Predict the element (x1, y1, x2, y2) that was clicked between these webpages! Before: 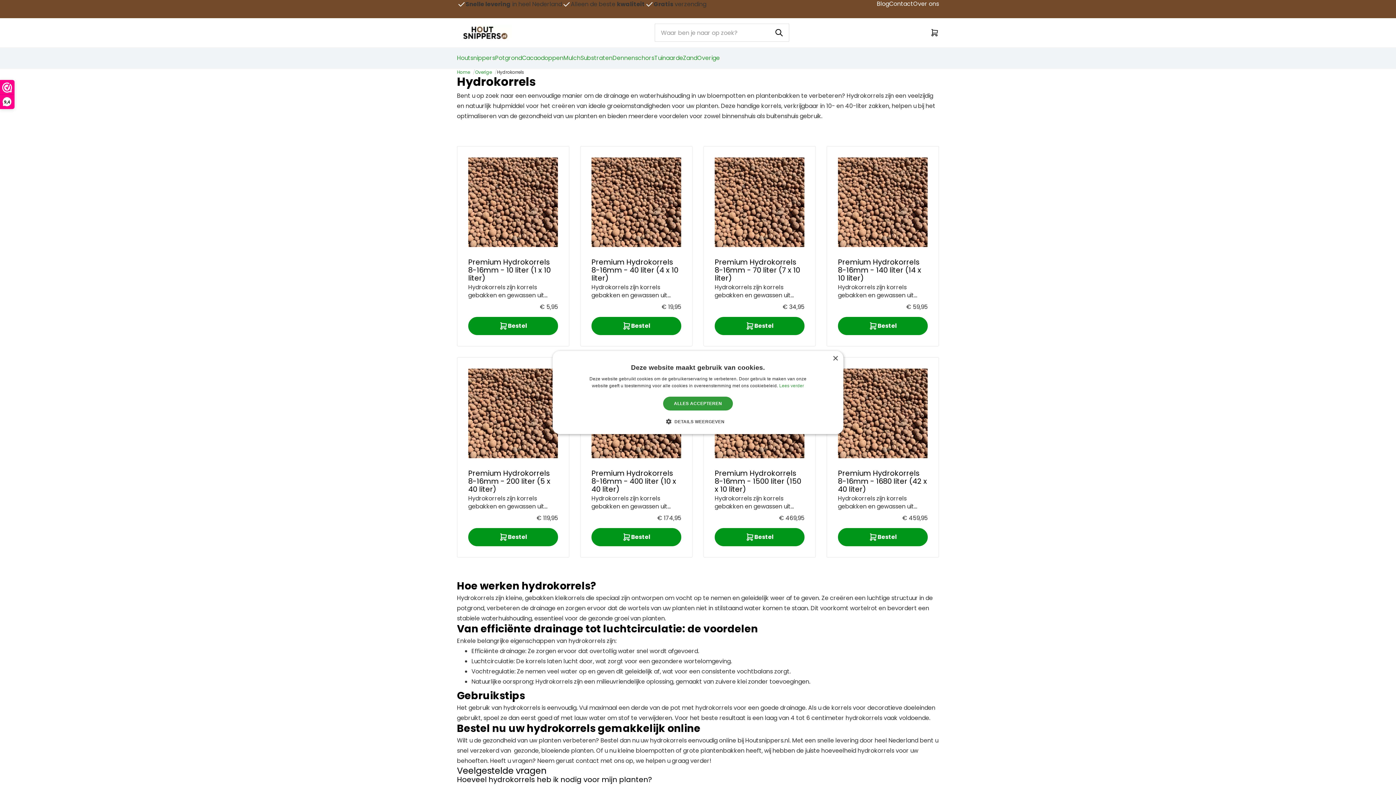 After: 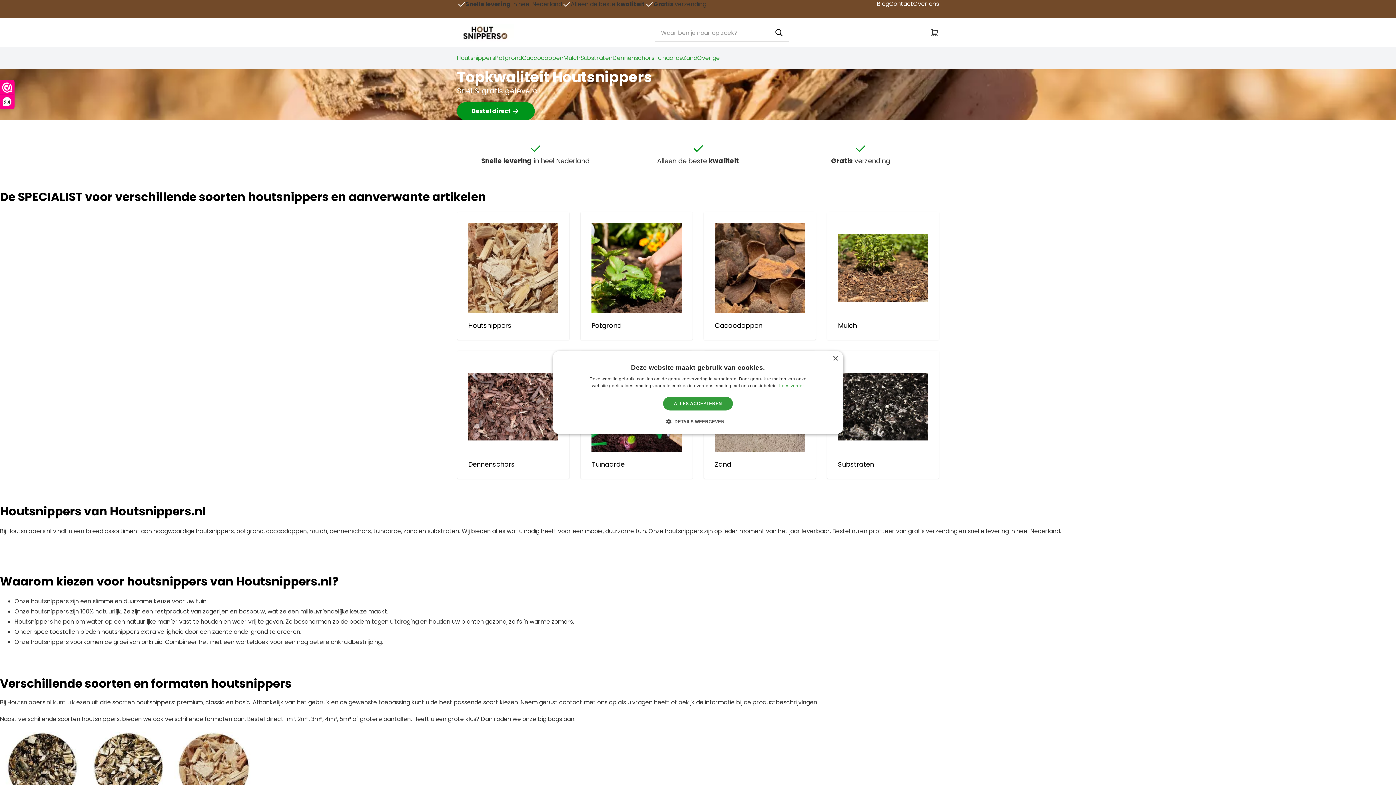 Action: bbox: (457, 69, 470, 75) label: Home